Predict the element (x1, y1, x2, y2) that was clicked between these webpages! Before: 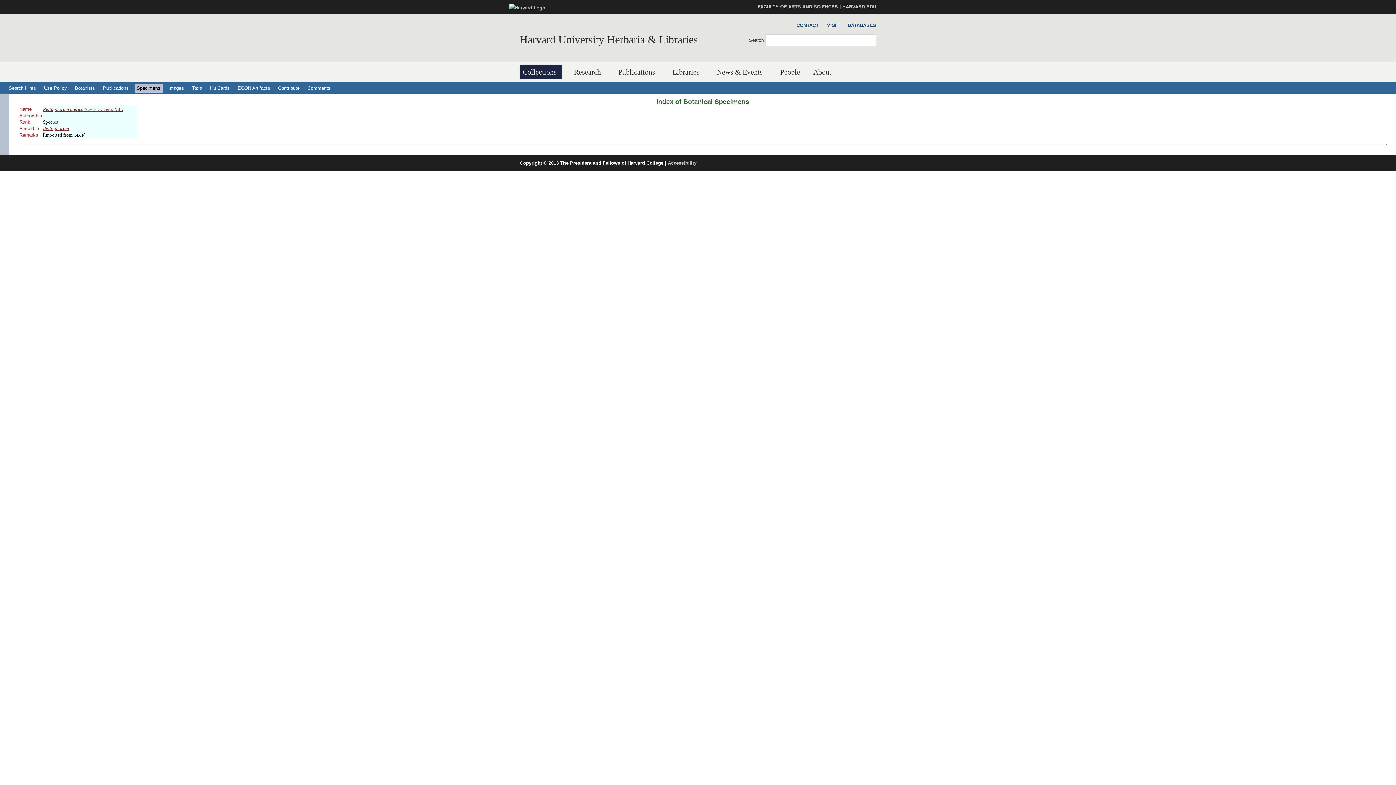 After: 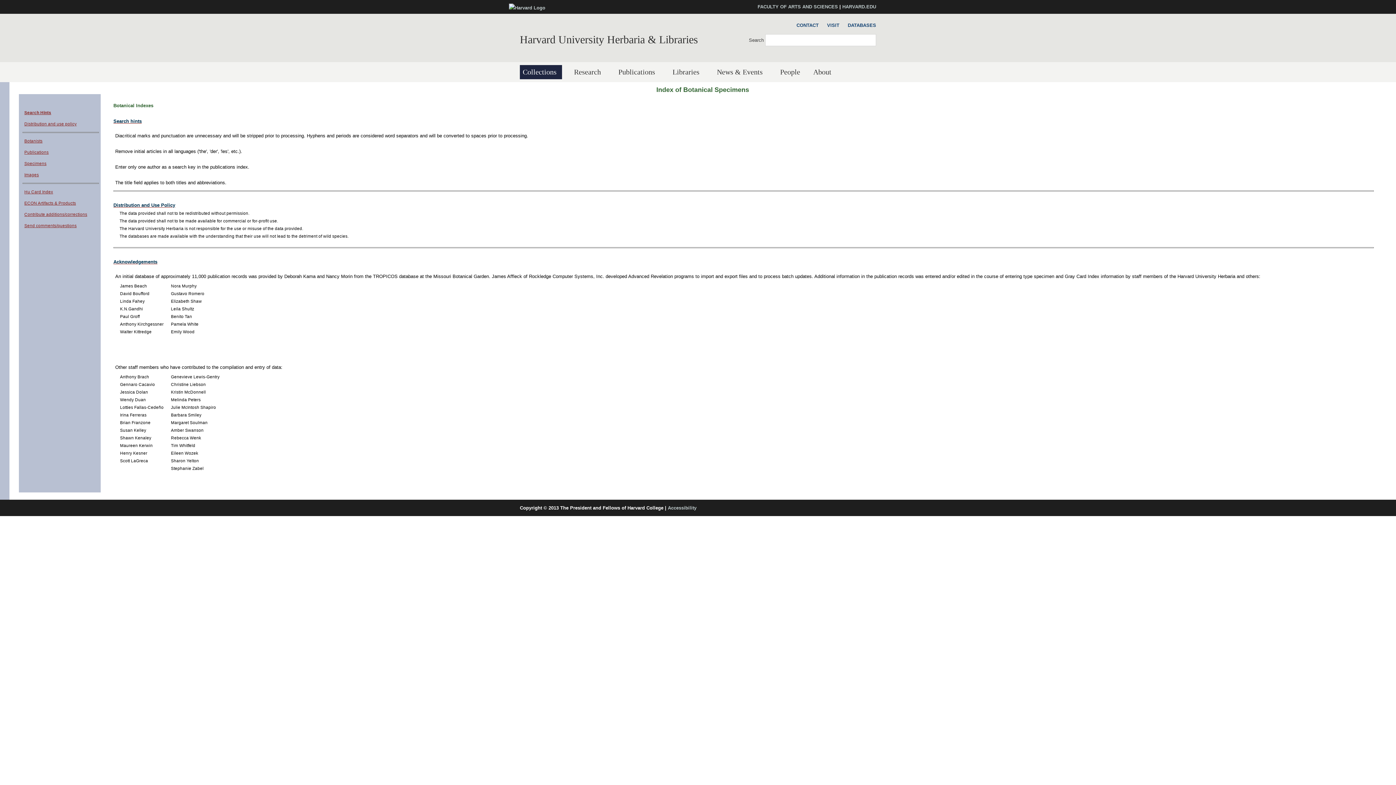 Action: label: Use Policy bbox: (41, 83, 69, 92)